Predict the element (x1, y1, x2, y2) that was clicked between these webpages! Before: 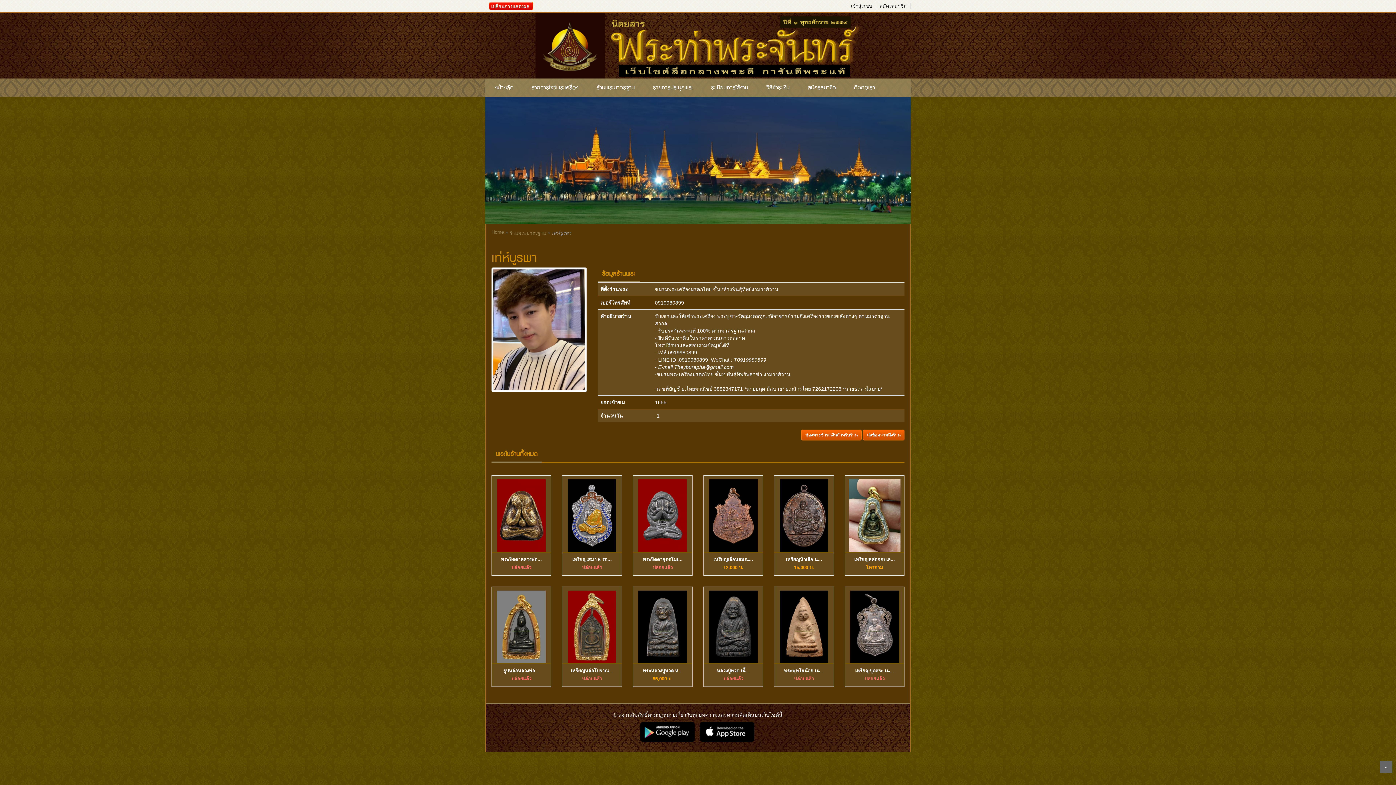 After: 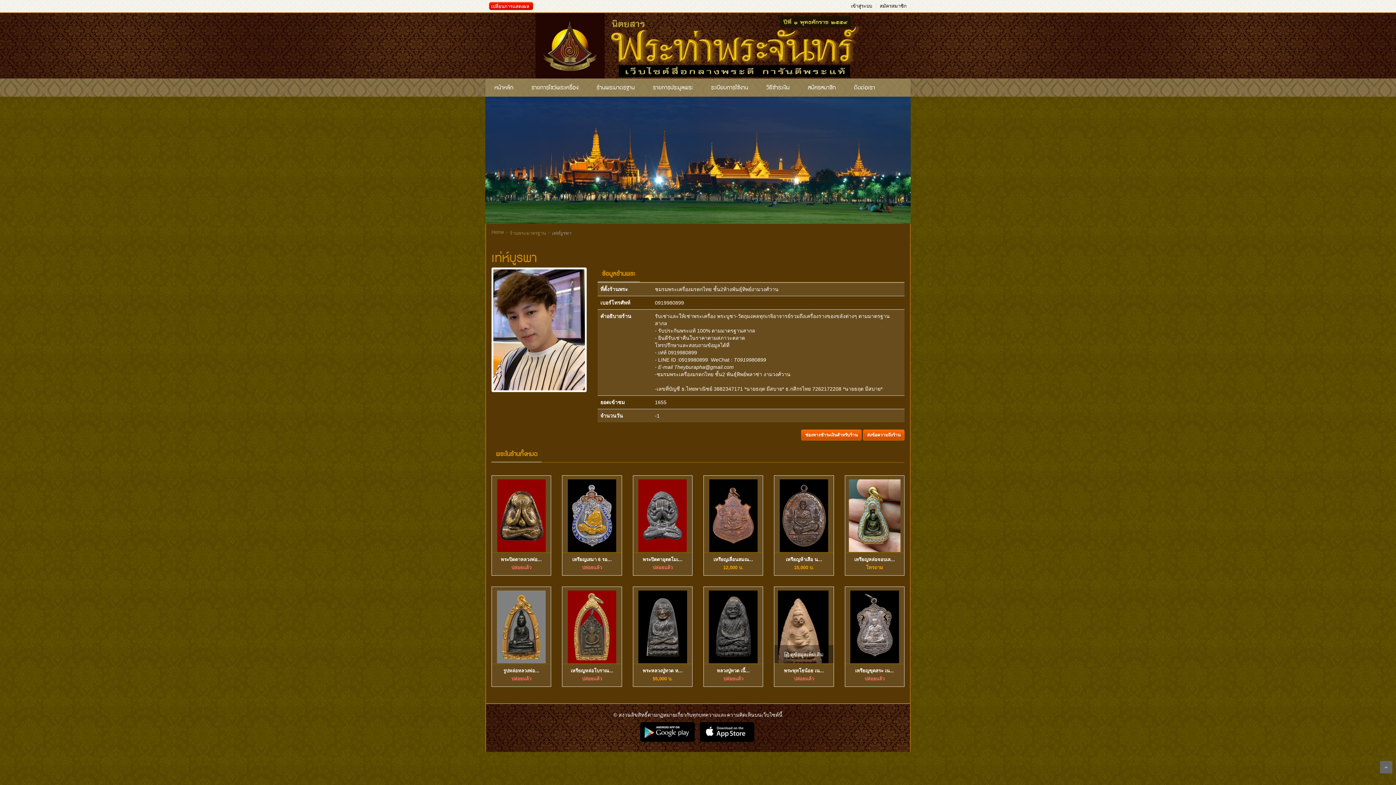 Action: bbox: (778, 590, 830, 663)